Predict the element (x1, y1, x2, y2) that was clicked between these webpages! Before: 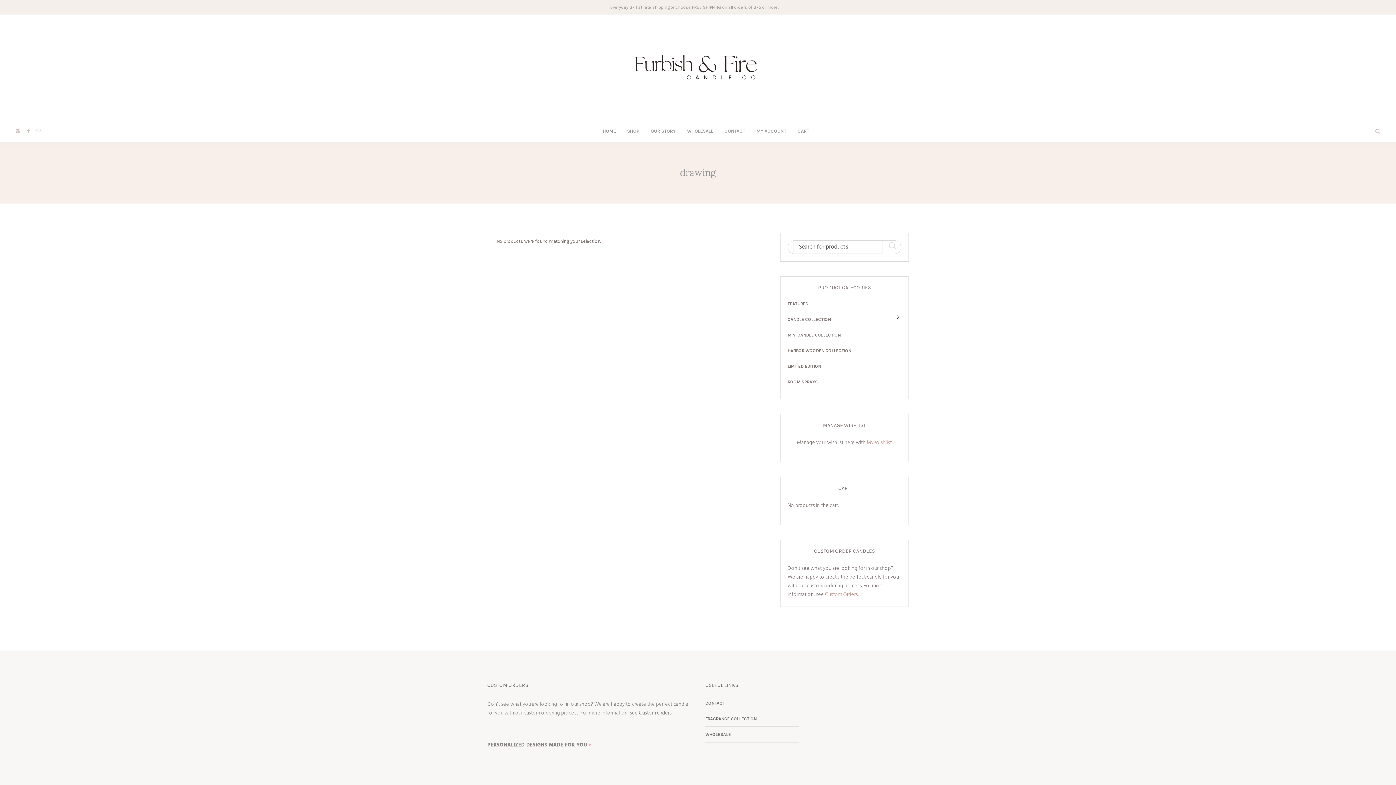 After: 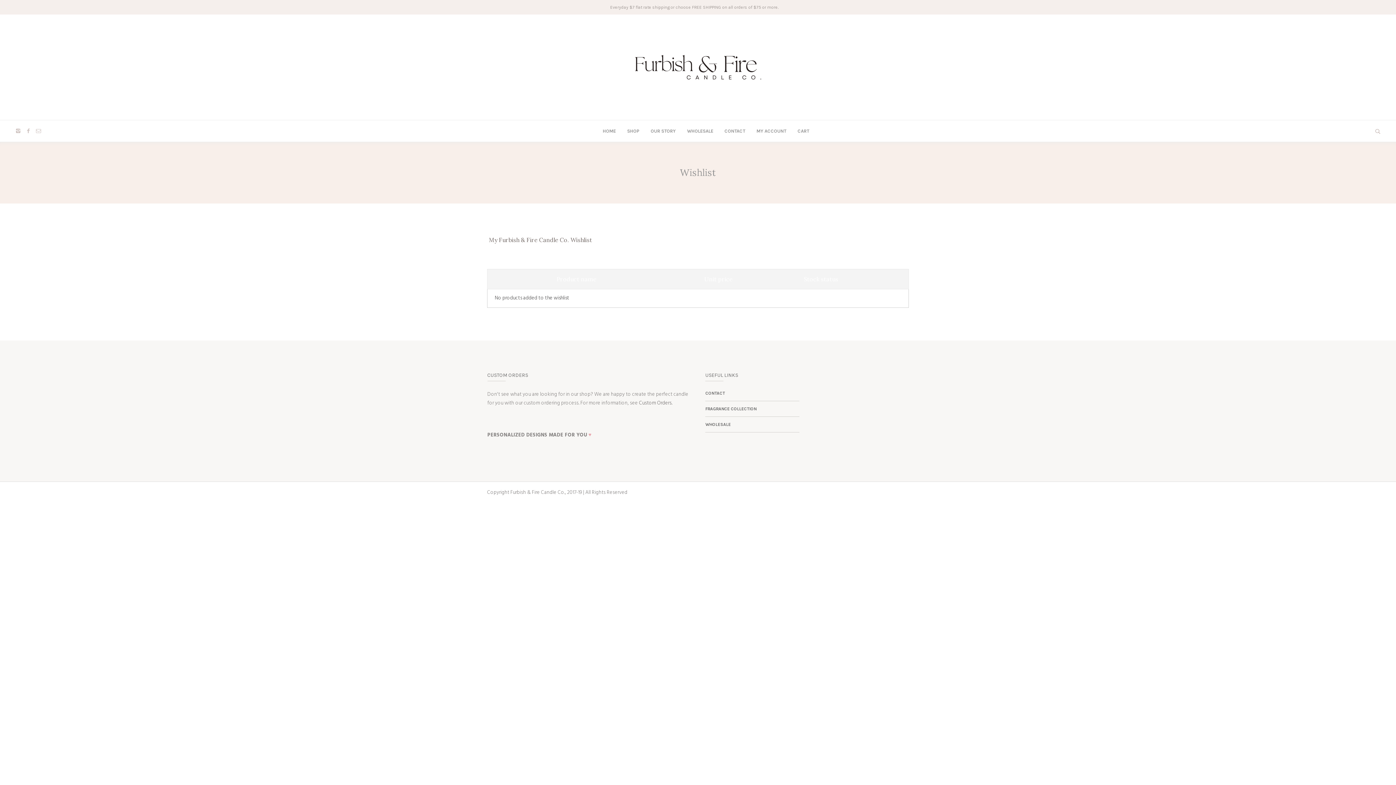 Action: label: My Wishlist bbox: (867, 438, 892, 447)